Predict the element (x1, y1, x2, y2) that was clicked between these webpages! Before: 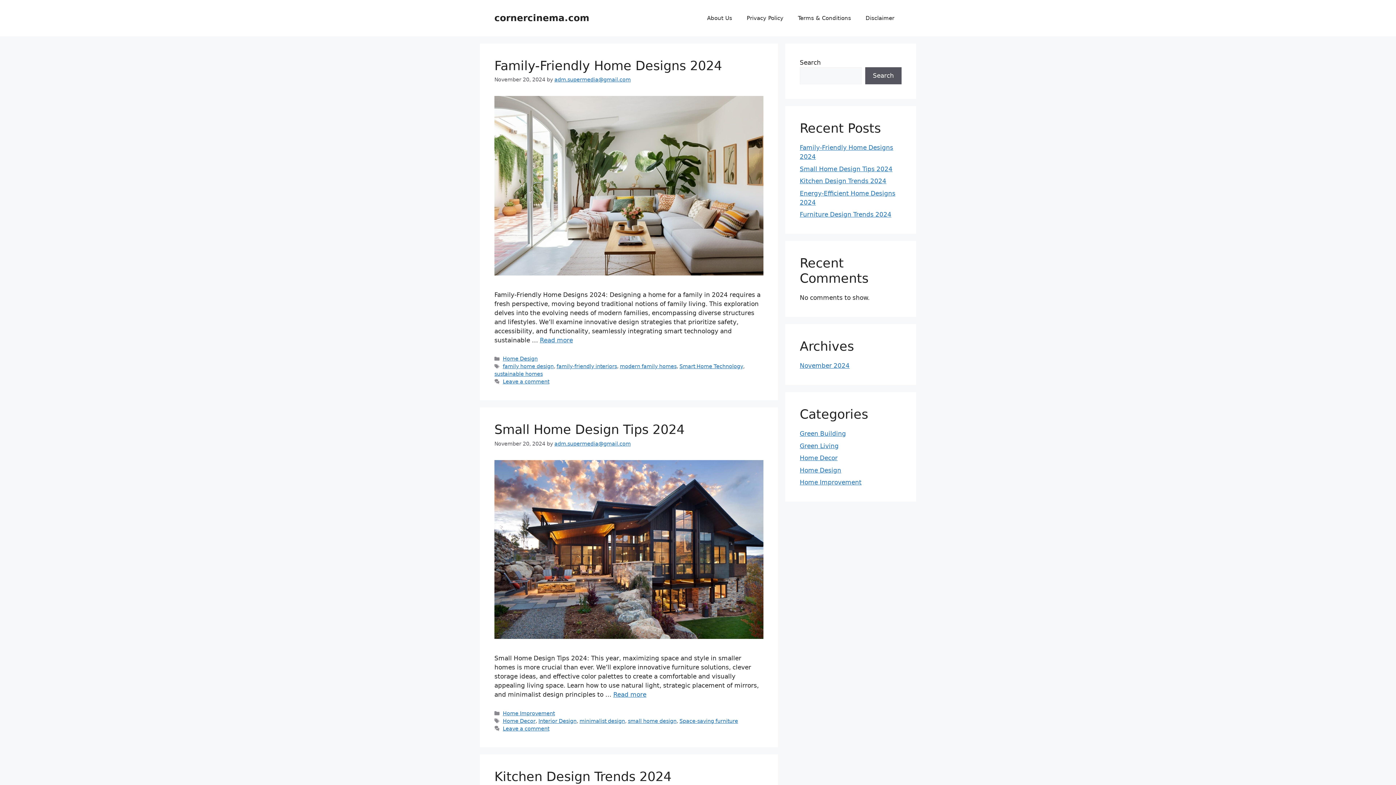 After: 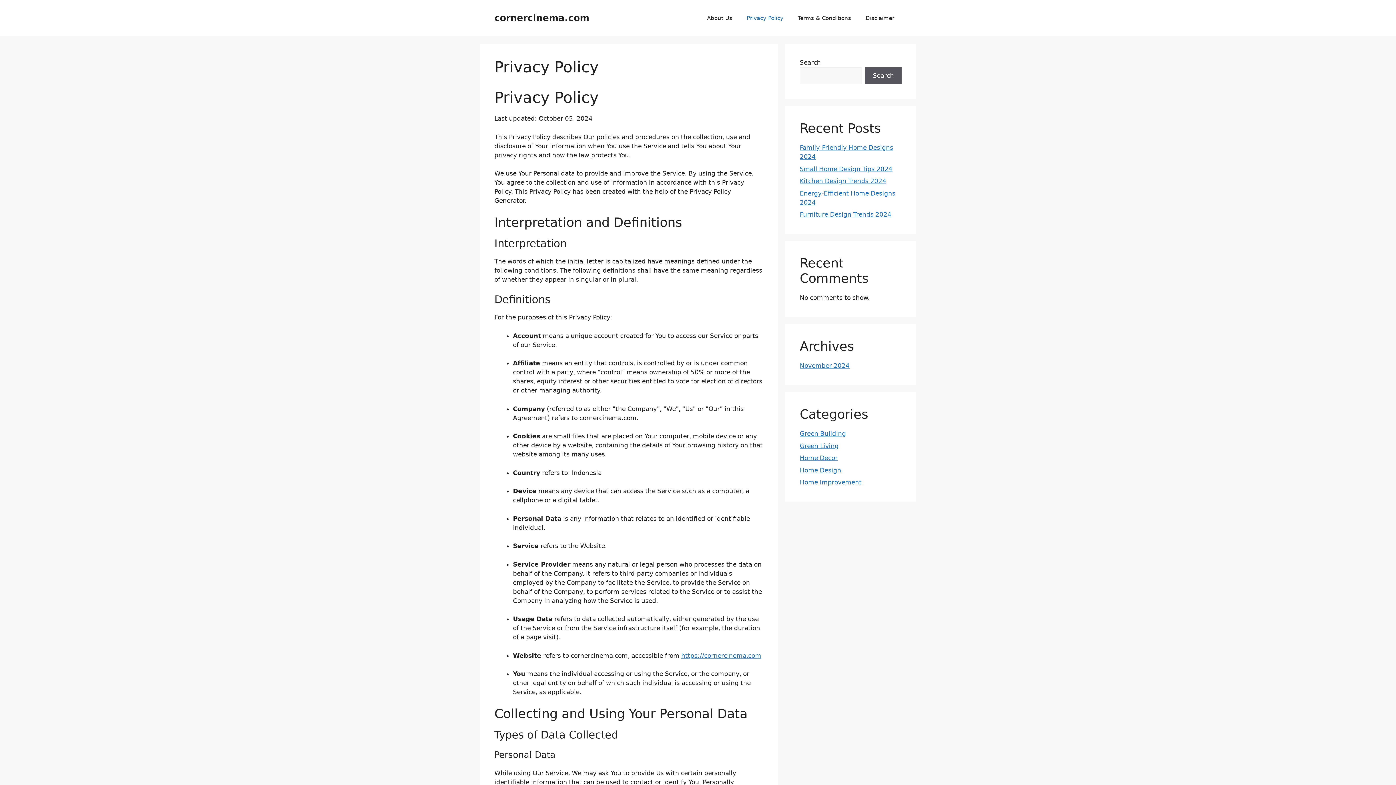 Action: label: Privacy Policy bbox: (739, 7, 790, 29)